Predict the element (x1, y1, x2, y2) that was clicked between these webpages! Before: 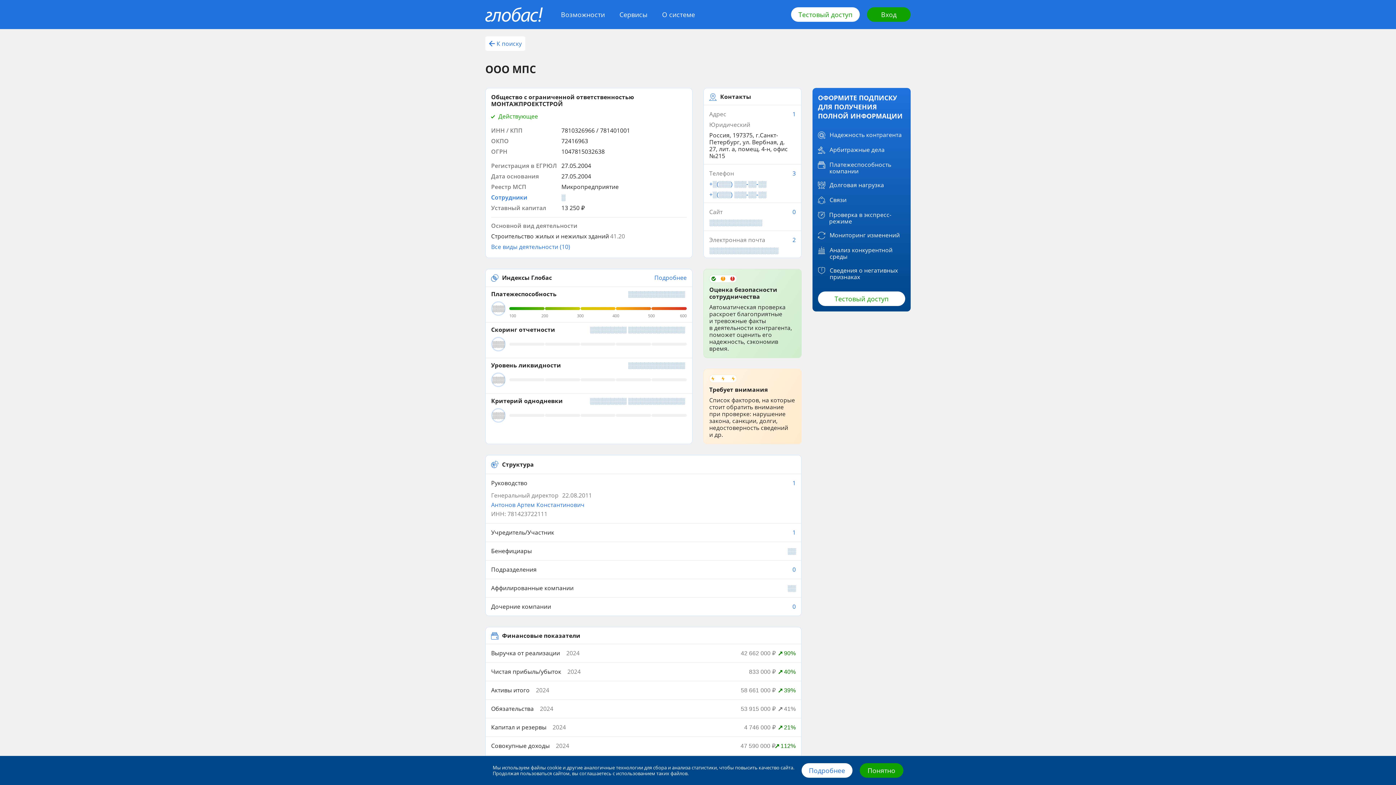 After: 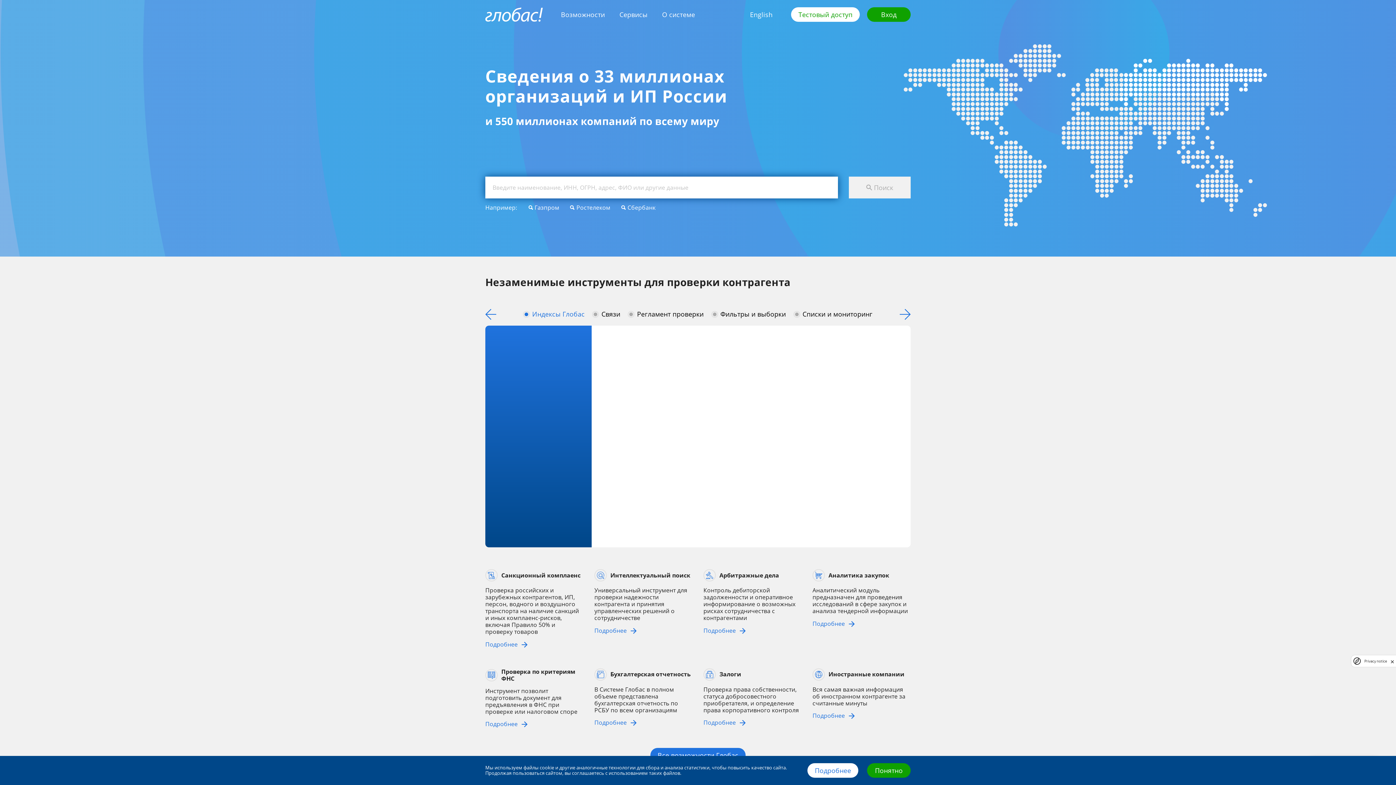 Action: bbox: (485, 7, 542, 21)